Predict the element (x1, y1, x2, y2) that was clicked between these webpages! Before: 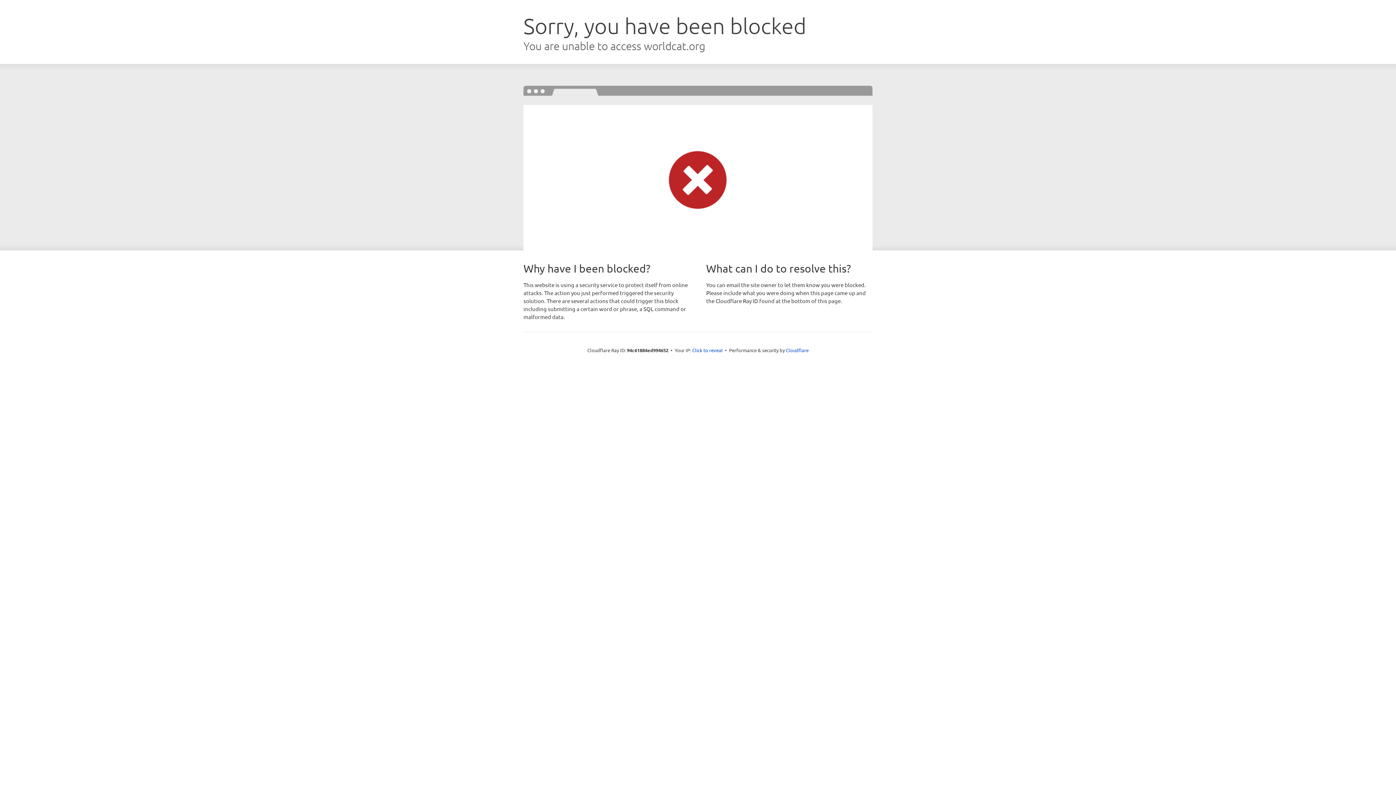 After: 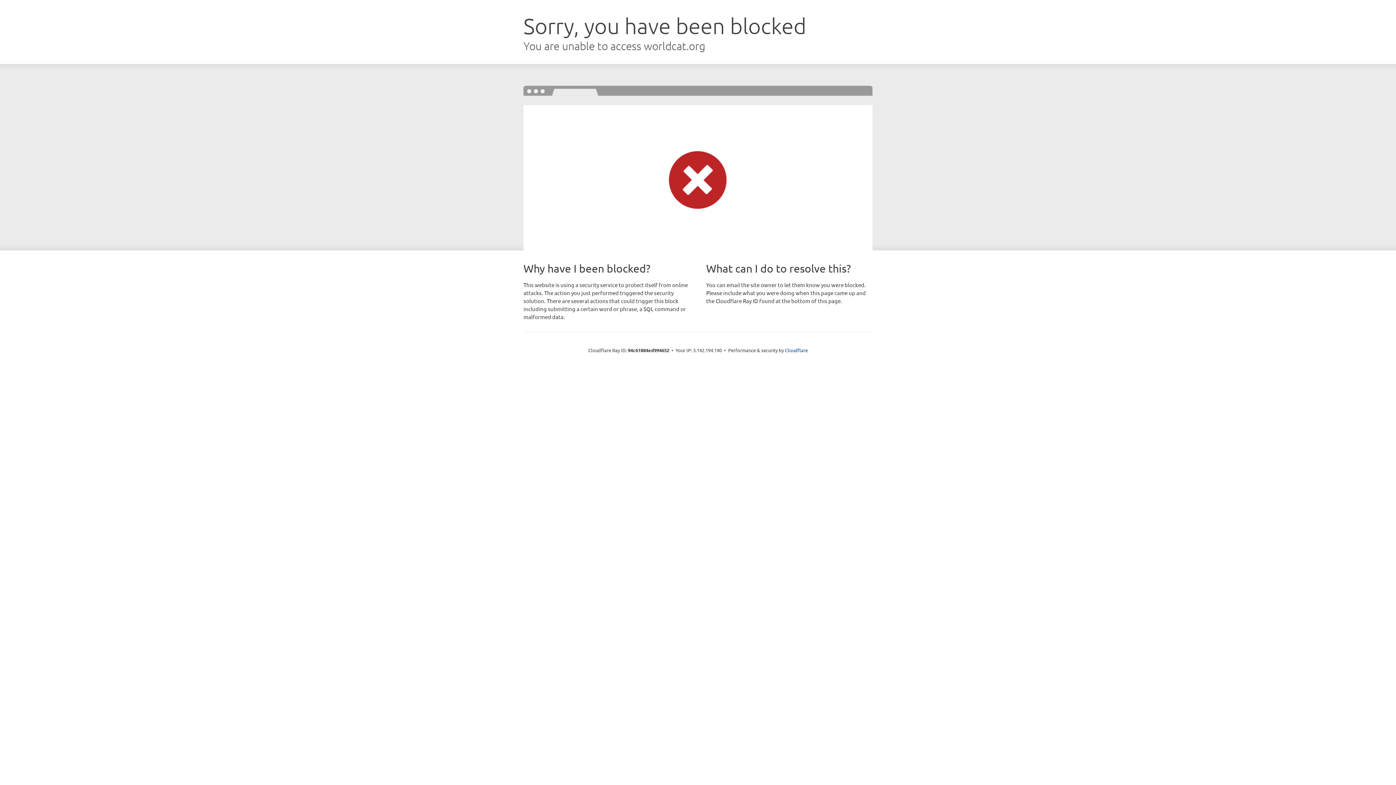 Action: bbox: (692, 346, 722, 353) label: Click to reveal